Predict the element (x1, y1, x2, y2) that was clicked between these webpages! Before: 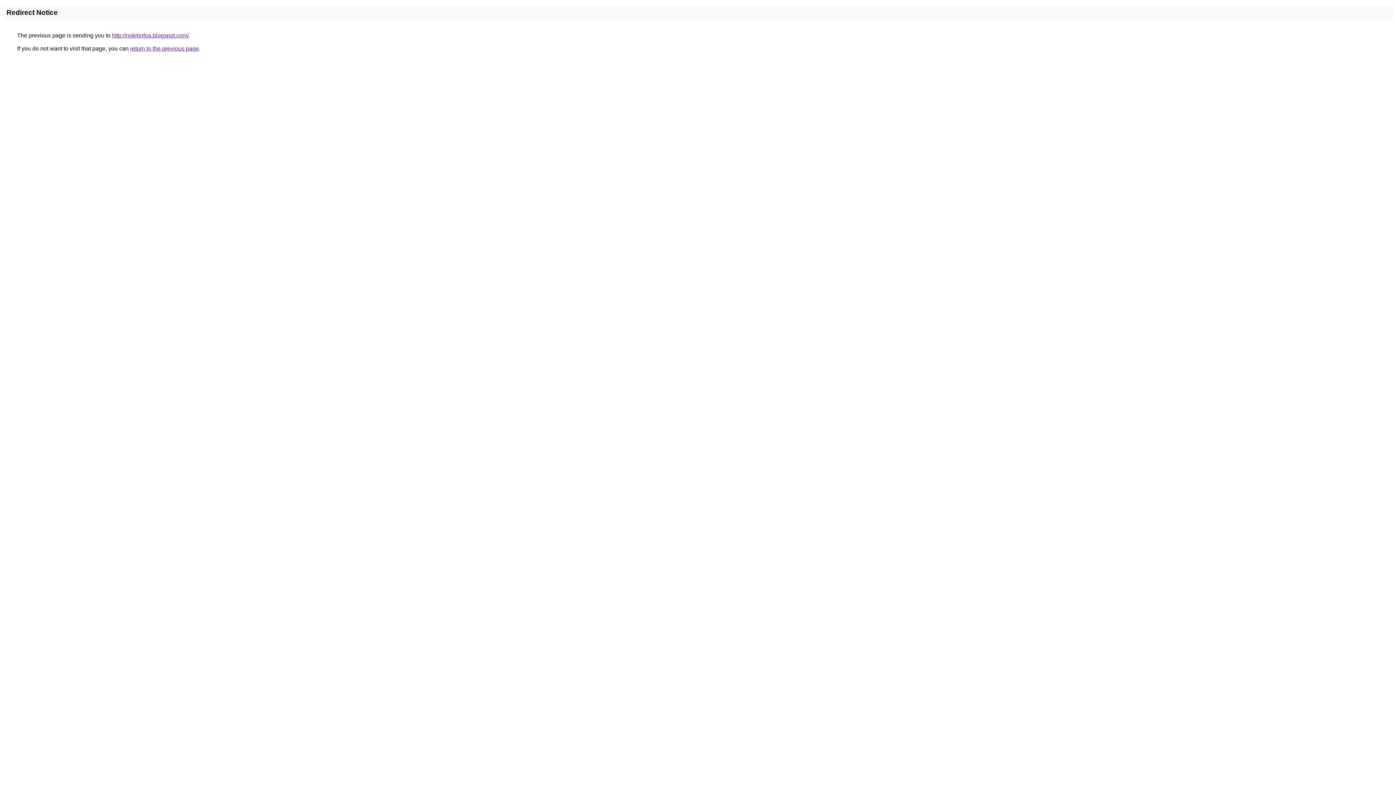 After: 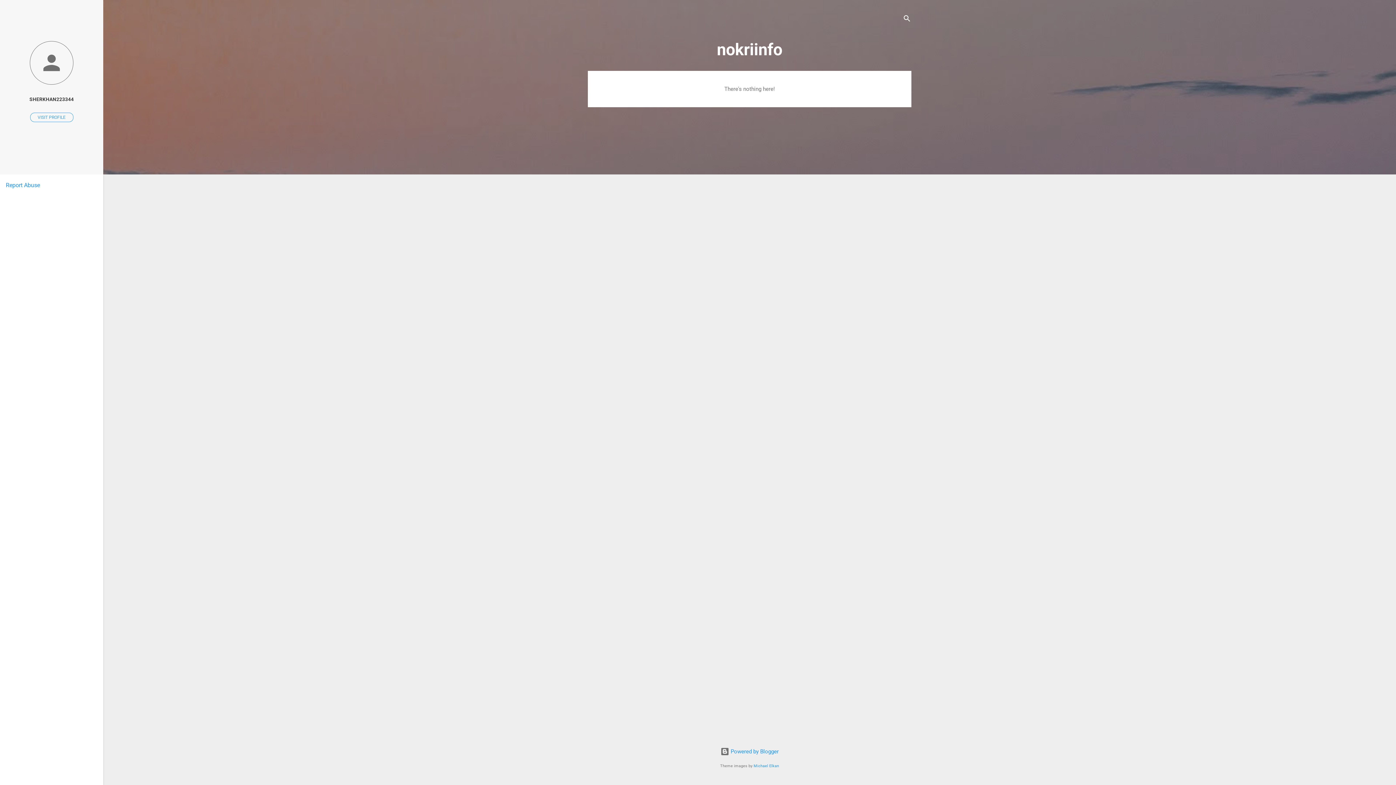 Action: label: http://nokriinfoa.blogspot.com/ bbox: (112, 32, 188, 38)